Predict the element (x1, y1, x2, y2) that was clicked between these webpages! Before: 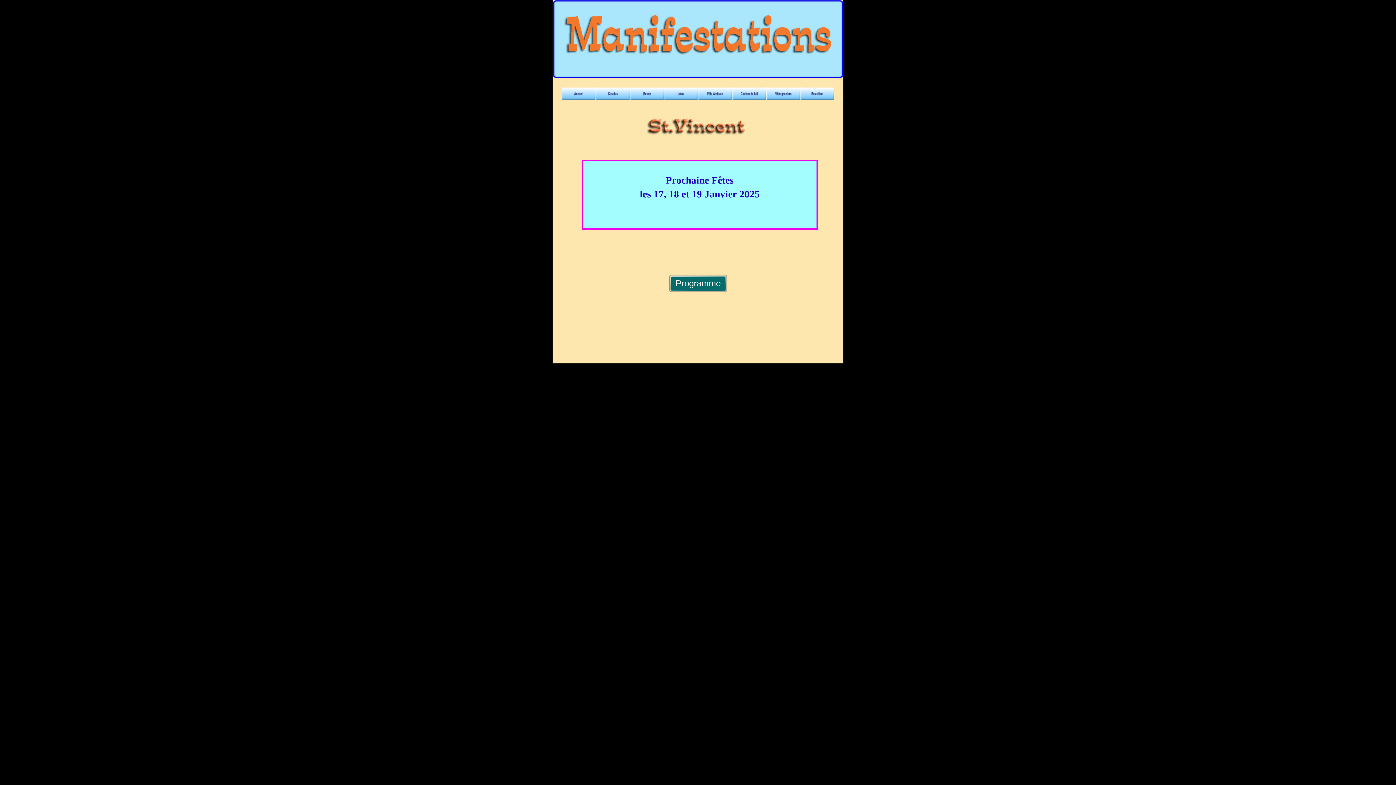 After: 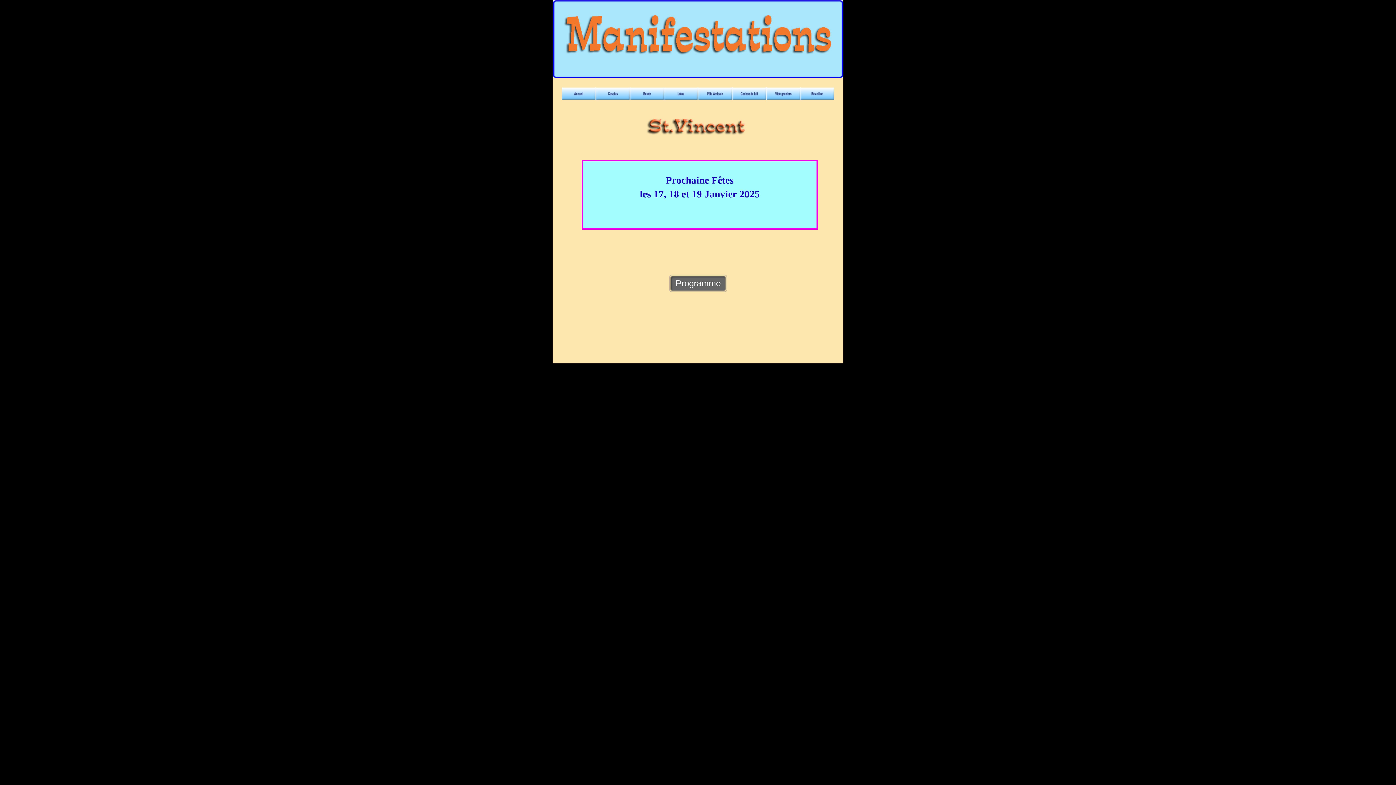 Action: label: Programme bbox: (668, 272, 728, 294)